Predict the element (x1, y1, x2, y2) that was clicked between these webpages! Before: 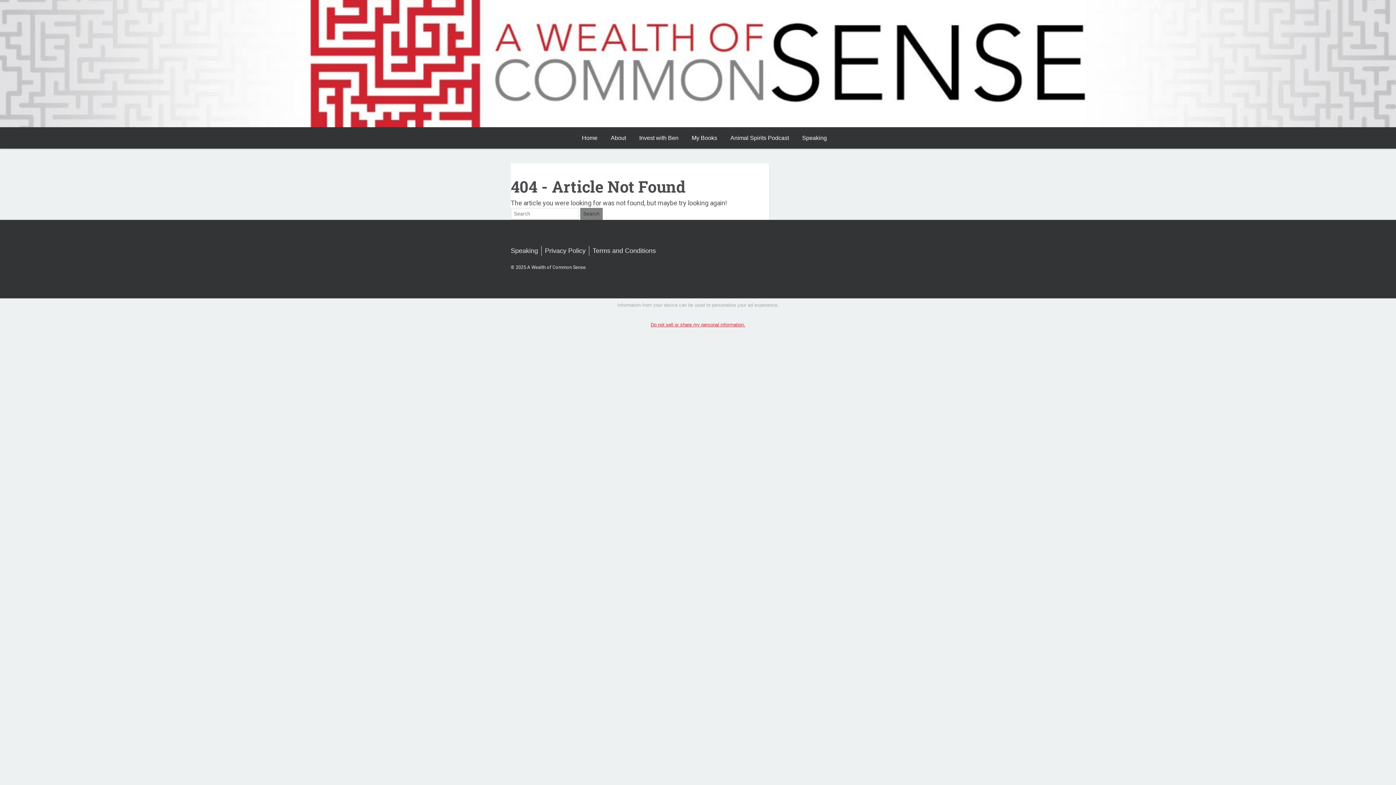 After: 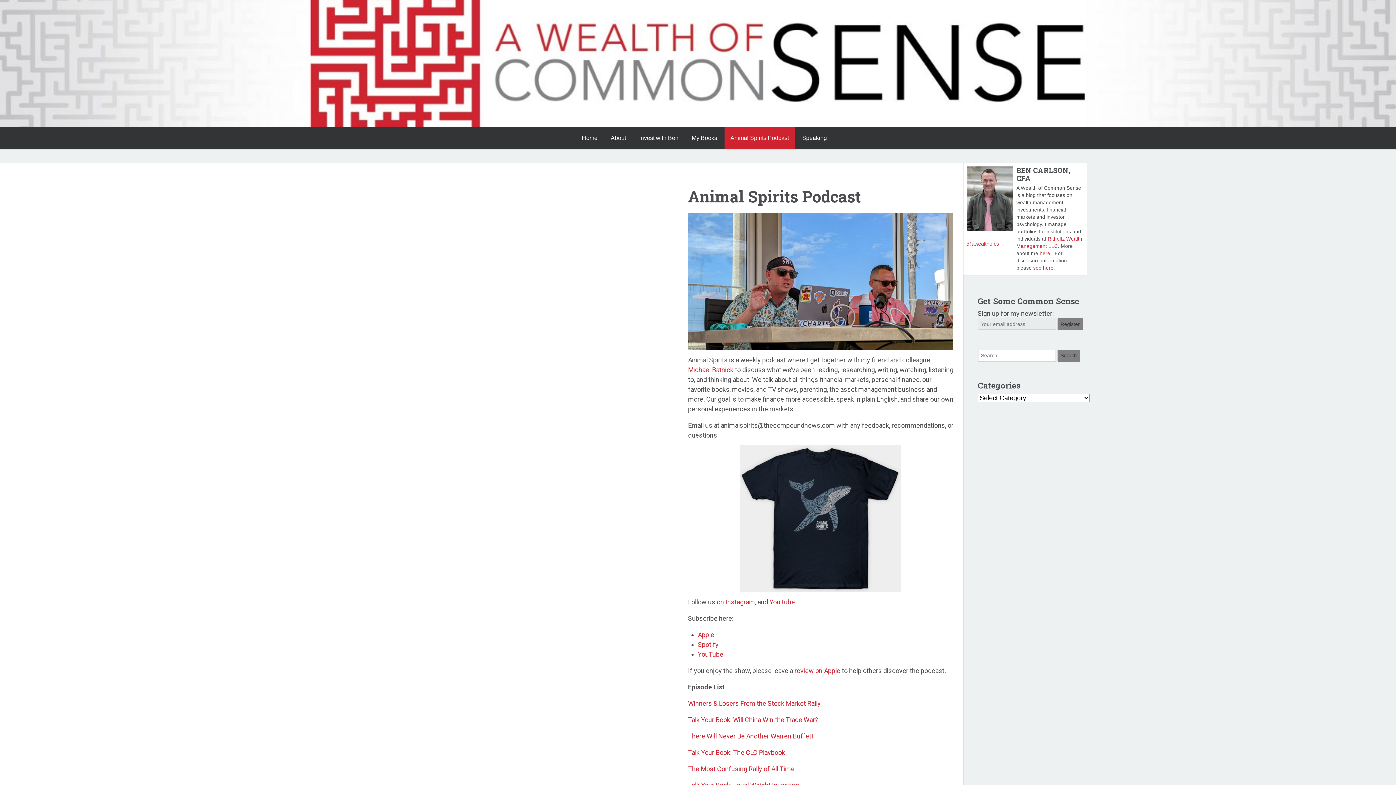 Action: label: Animal Spirits Podcast bbox: (724, 127, 795, 148)